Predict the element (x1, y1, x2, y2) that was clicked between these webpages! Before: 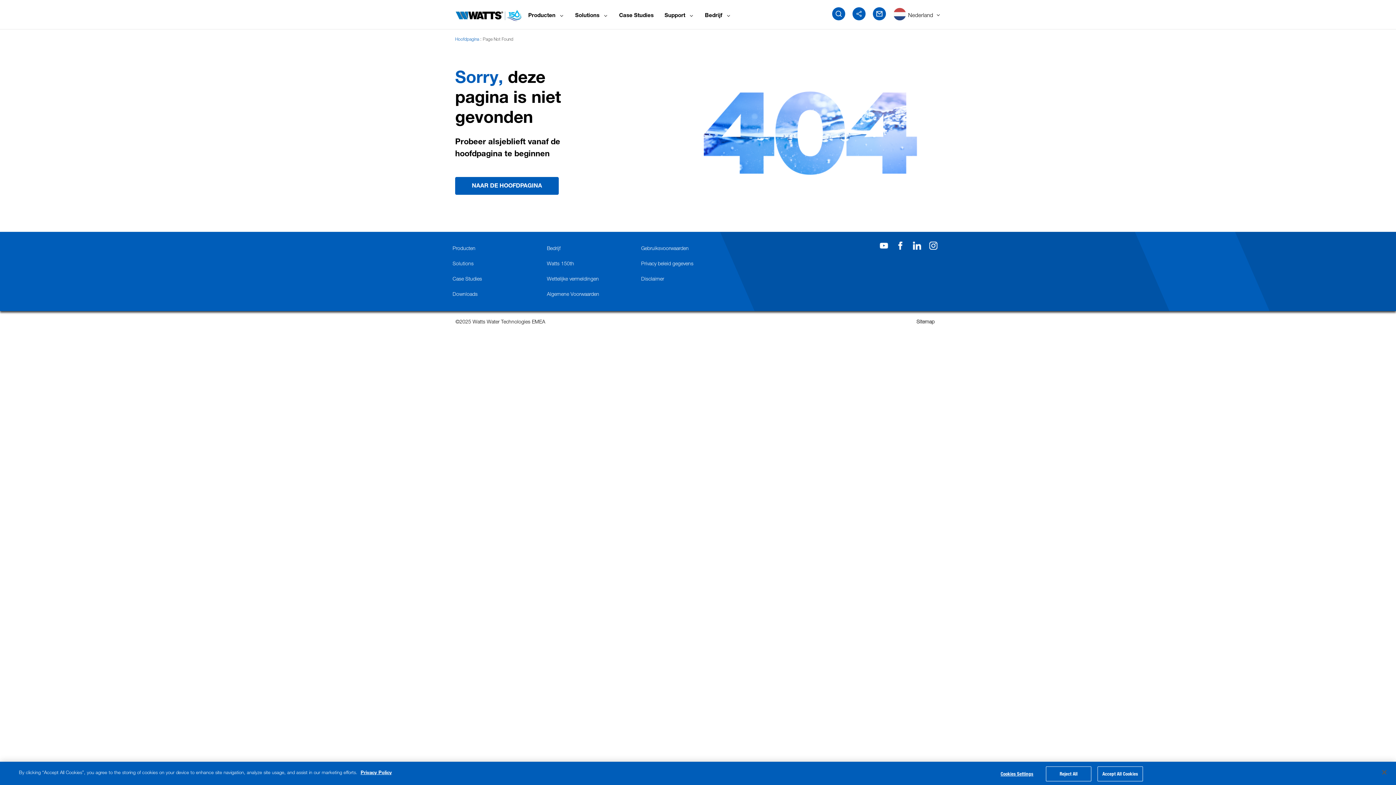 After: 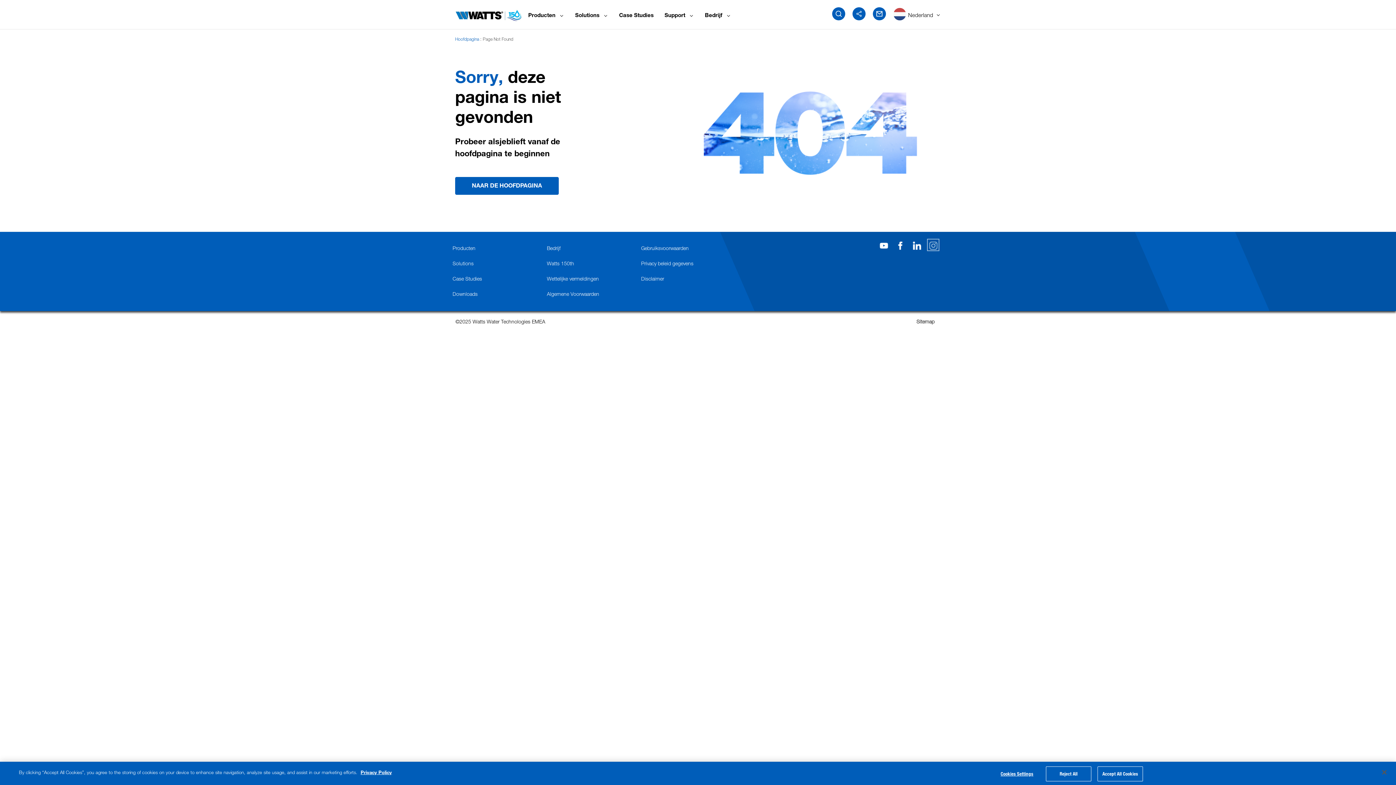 Action: bbox: (929, 240, 937, 249)